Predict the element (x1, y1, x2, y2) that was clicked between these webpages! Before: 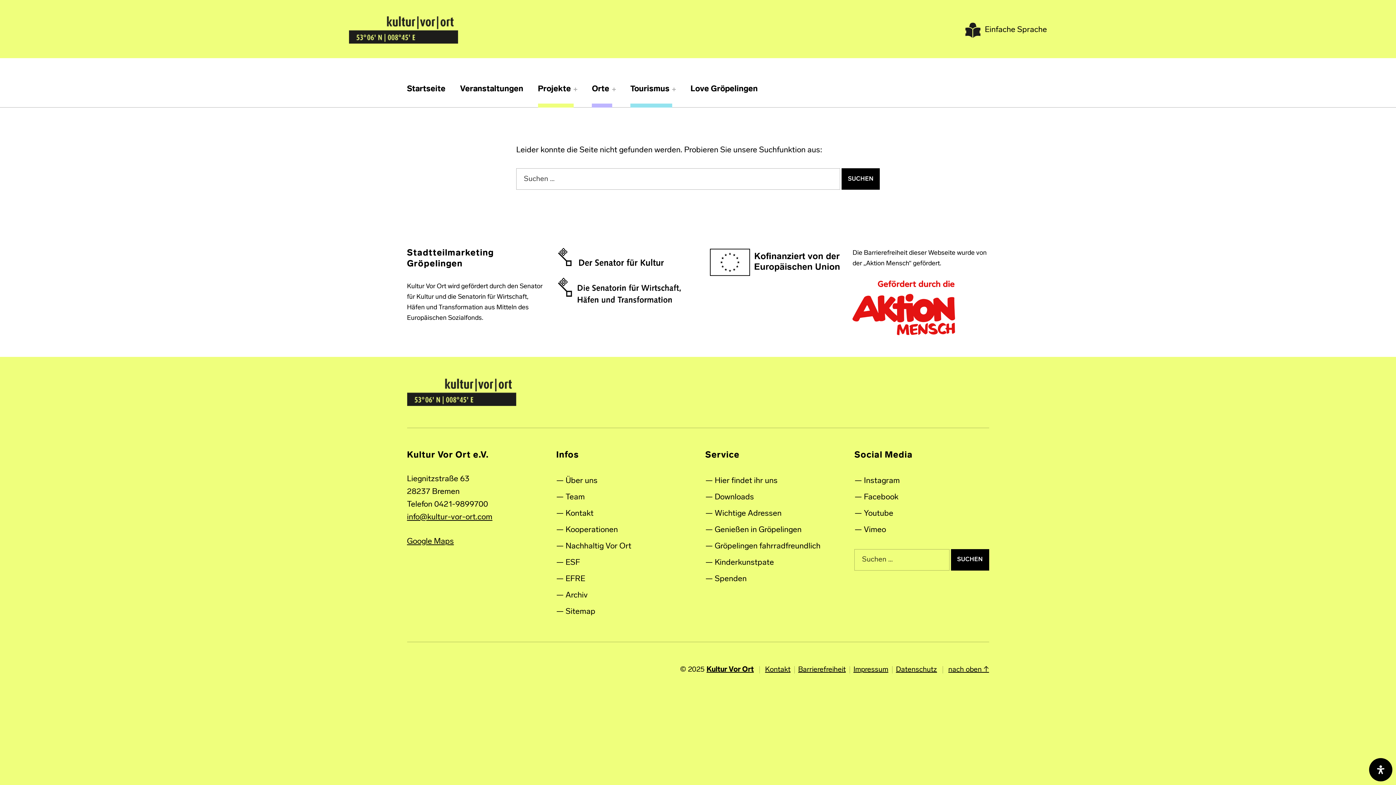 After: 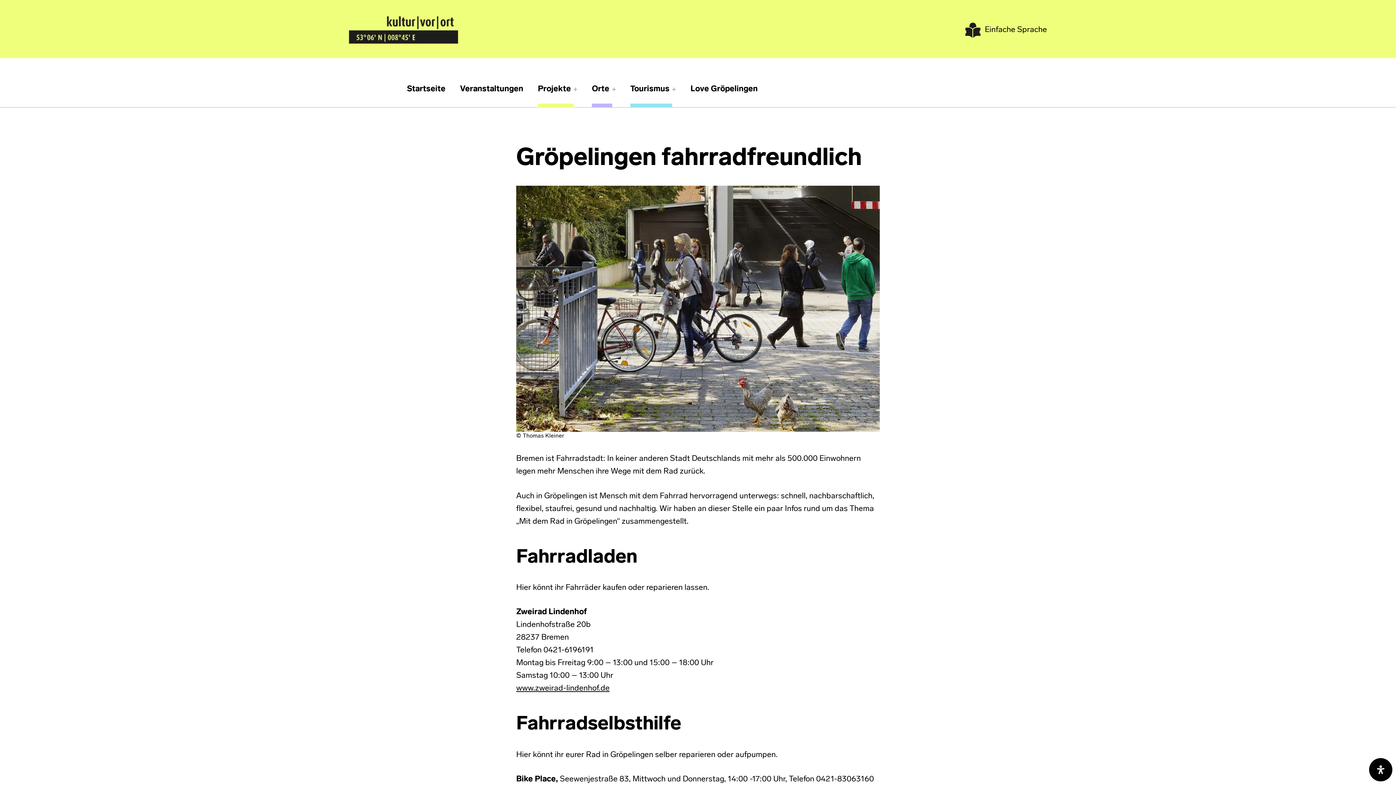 Action: label: Gröpelingen fahrradfreundlich bbox: (714, 542, 820, 550)